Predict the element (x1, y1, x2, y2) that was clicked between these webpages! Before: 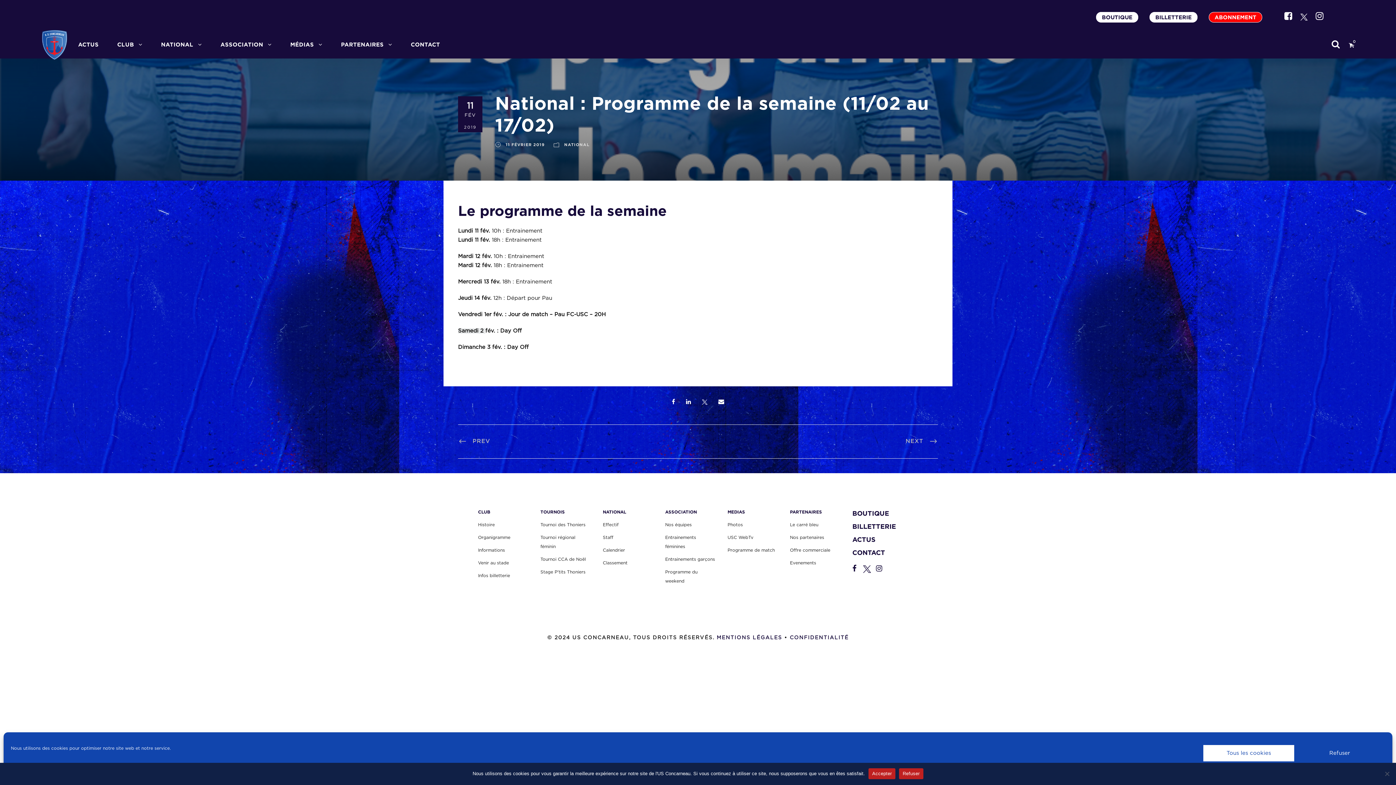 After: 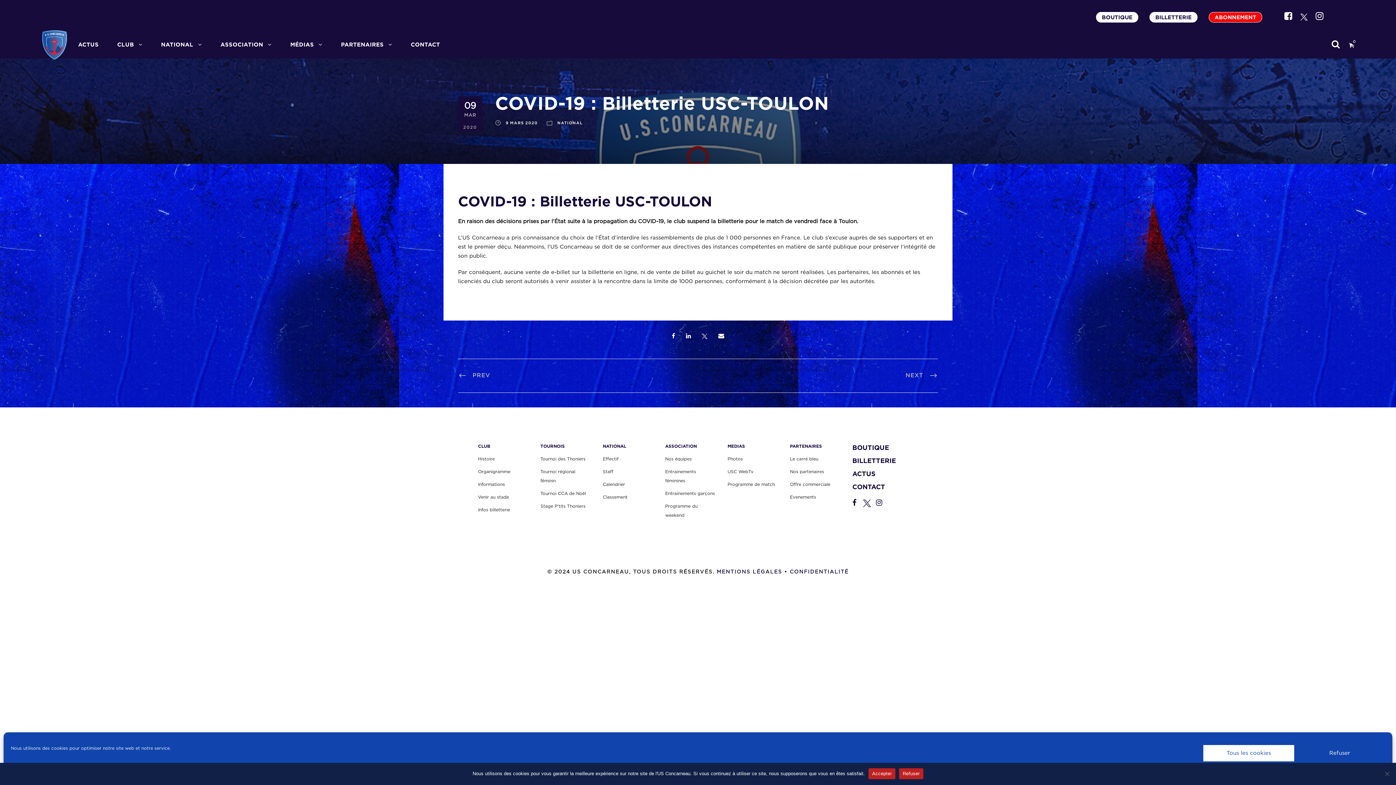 Action: label: Infos billetterie bbox: (478, 571, 510, 579)